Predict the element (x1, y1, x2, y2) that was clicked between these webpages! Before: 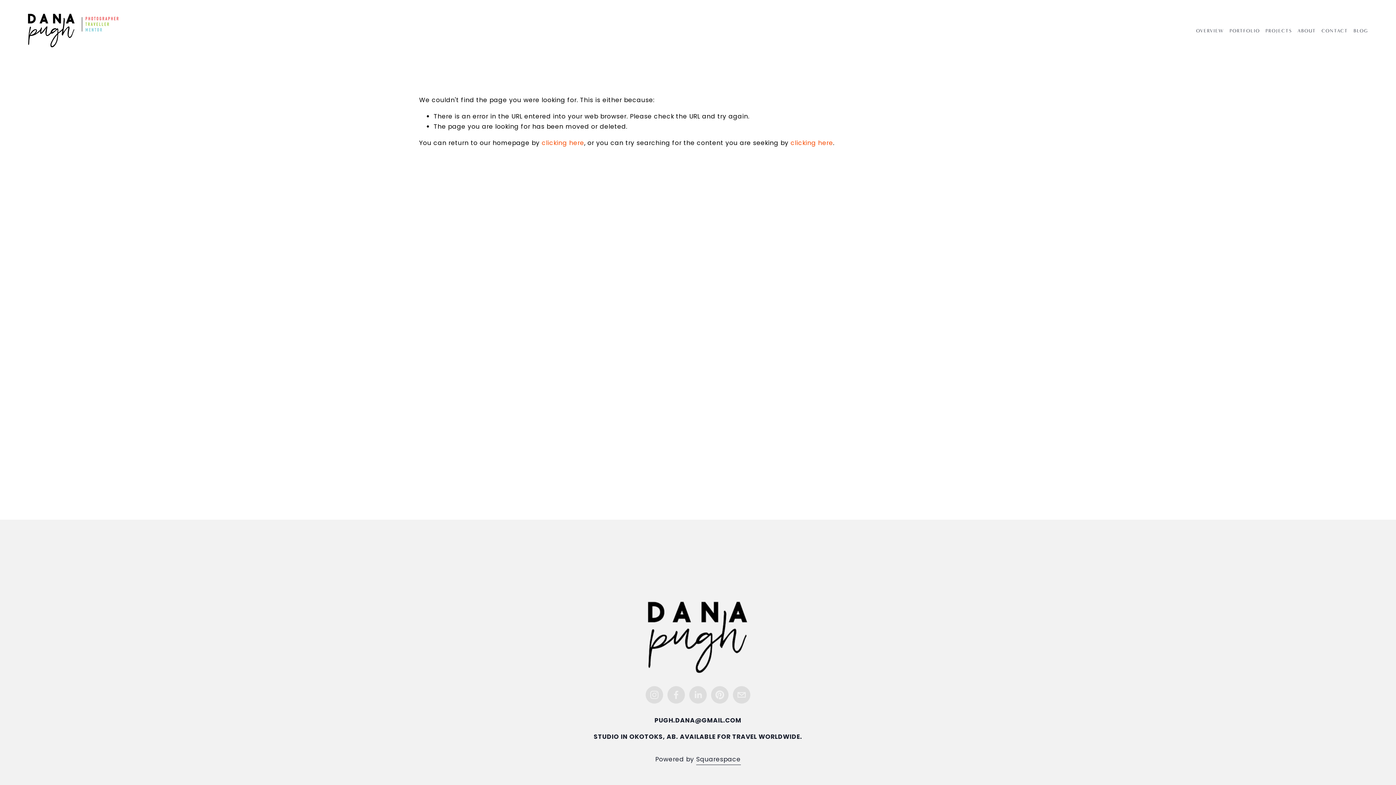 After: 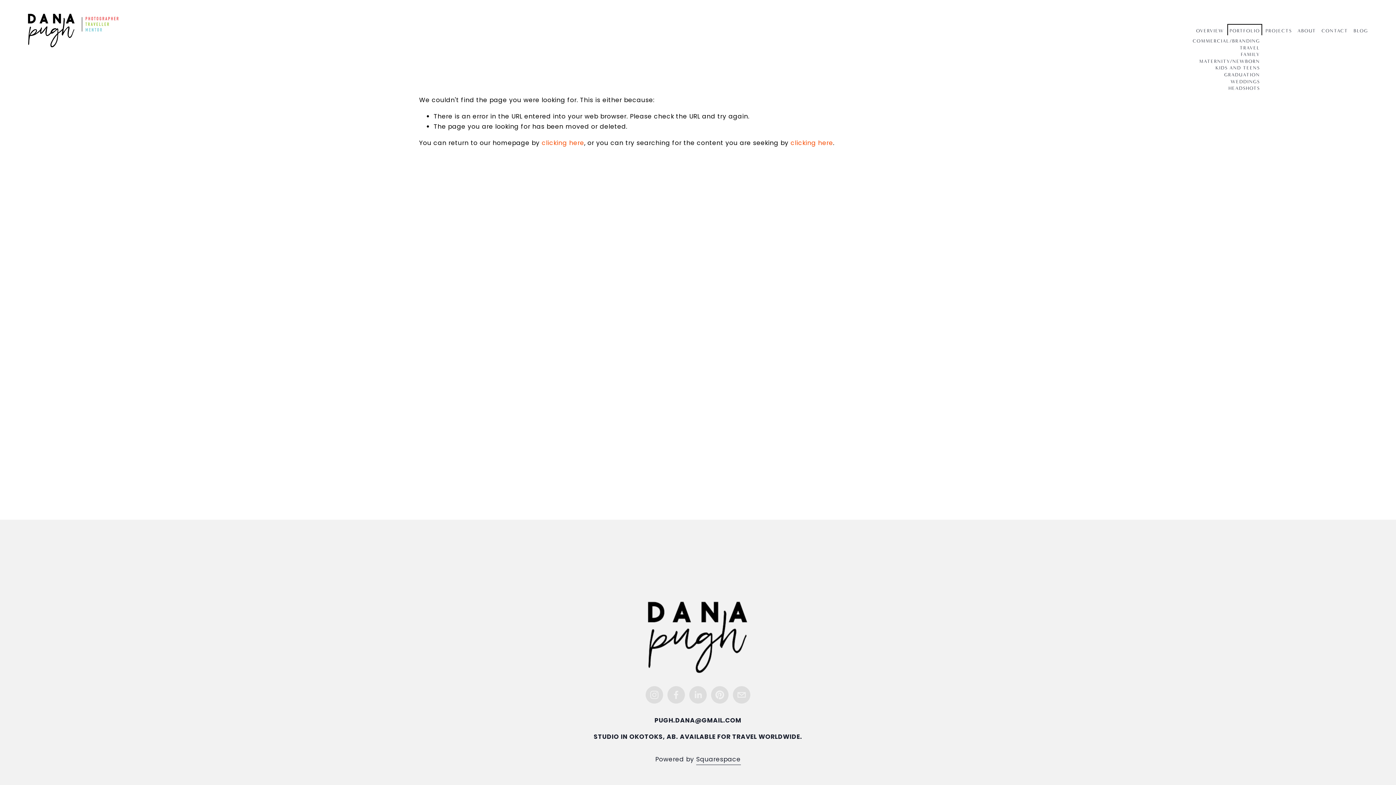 Action: label: folder dropdown bbox: (1229, 26, 1260, 35)